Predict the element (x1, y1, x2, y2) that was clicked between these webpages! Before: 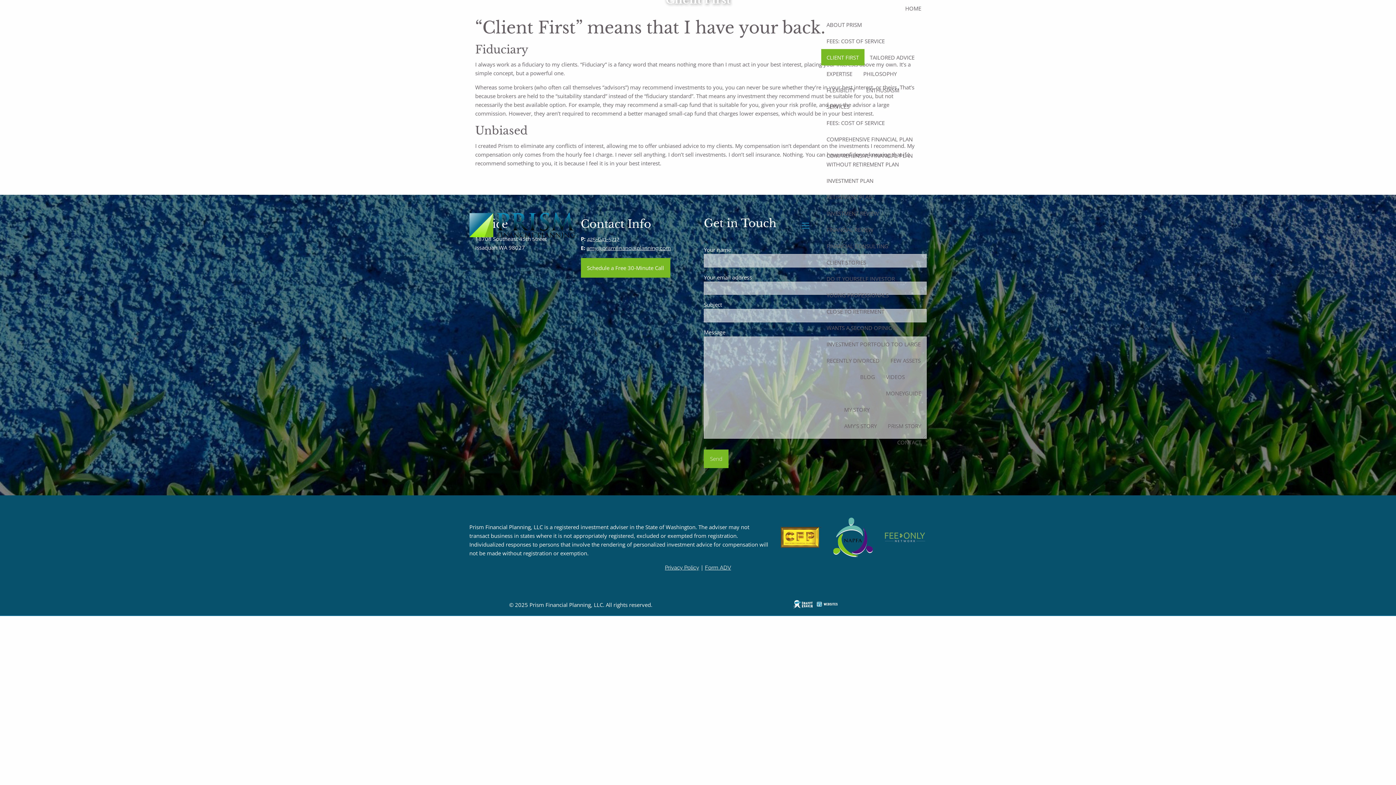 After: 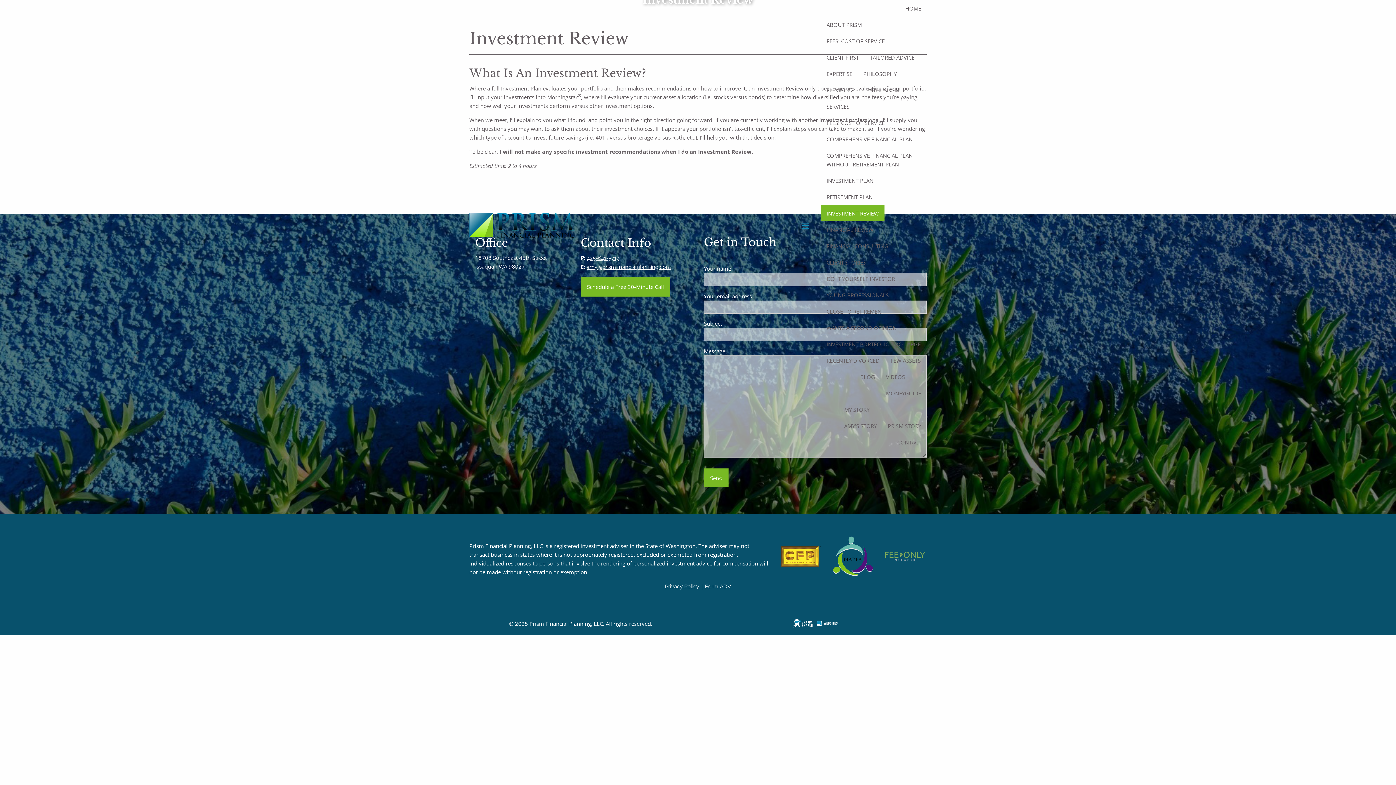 Action: bbox: (821, 205, 884, 221) label: INVESTMENT REVIEW